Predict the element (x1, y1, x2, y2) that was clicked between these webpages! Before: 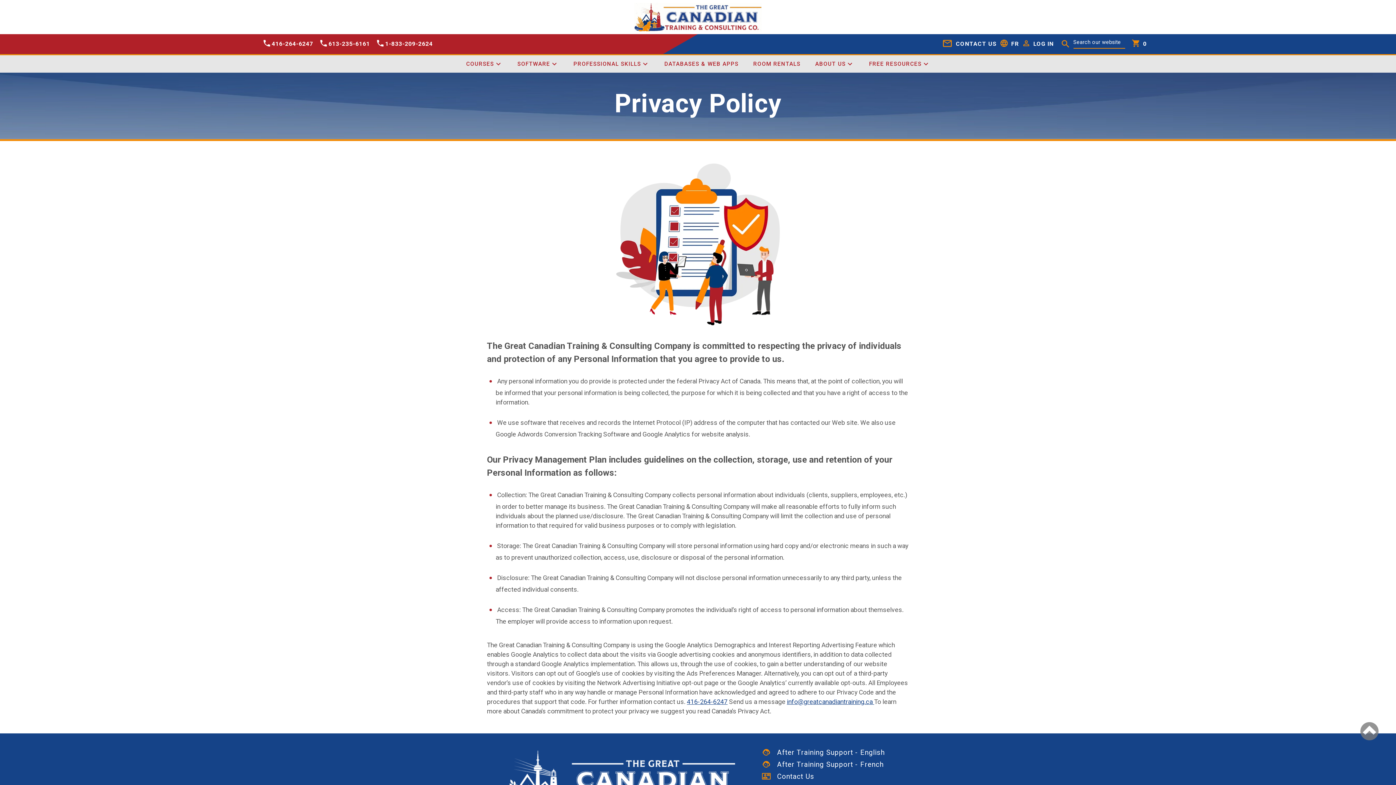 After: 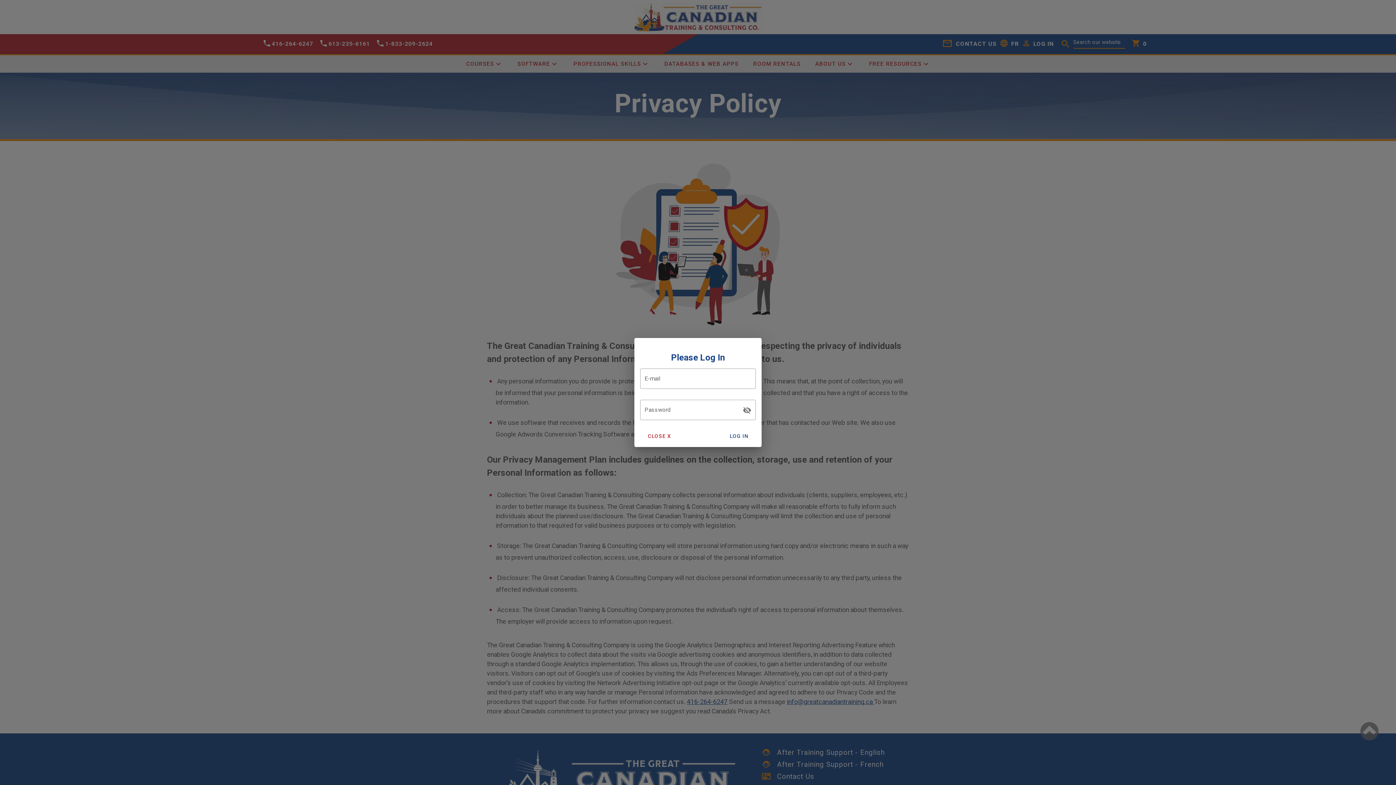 Action: label: LOG IN bbox: (1022, 34, 1058, 54)